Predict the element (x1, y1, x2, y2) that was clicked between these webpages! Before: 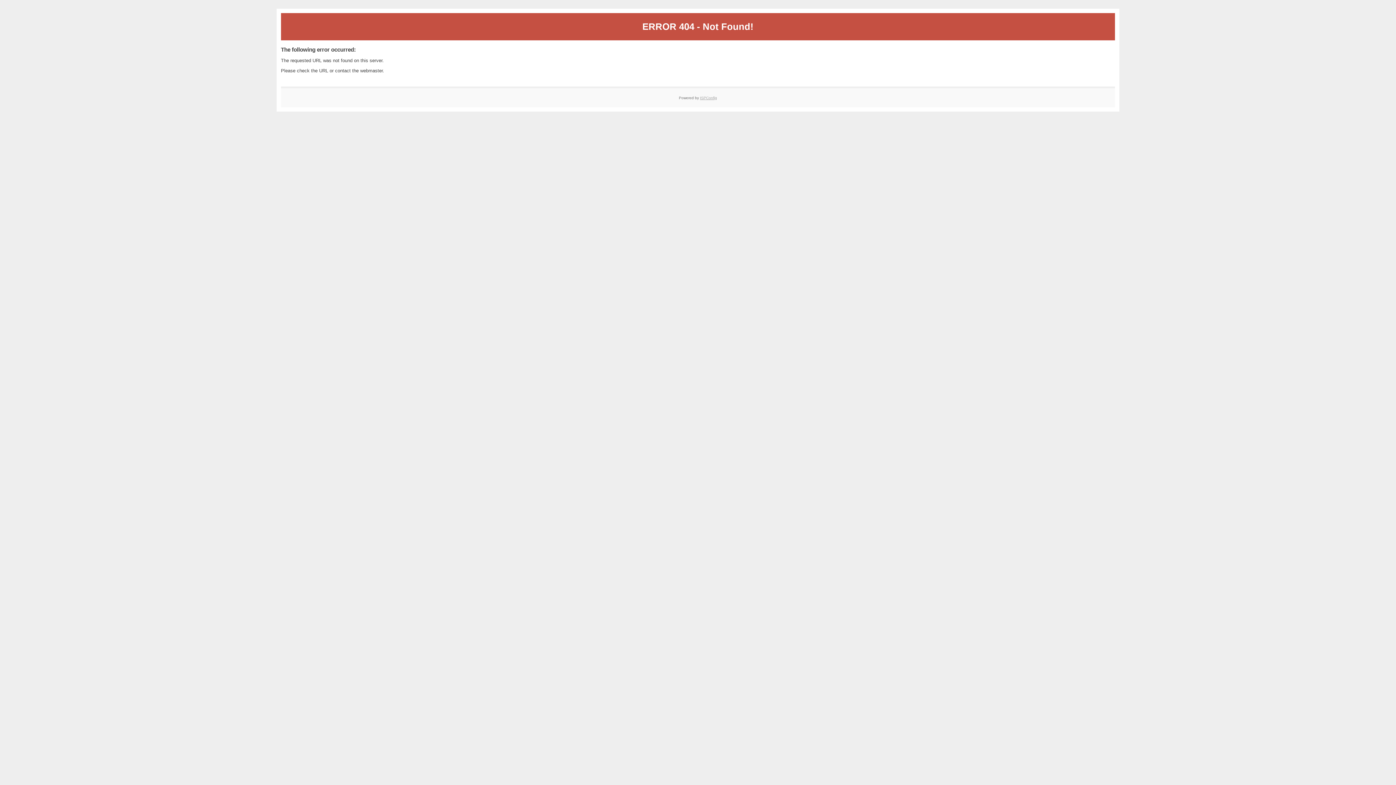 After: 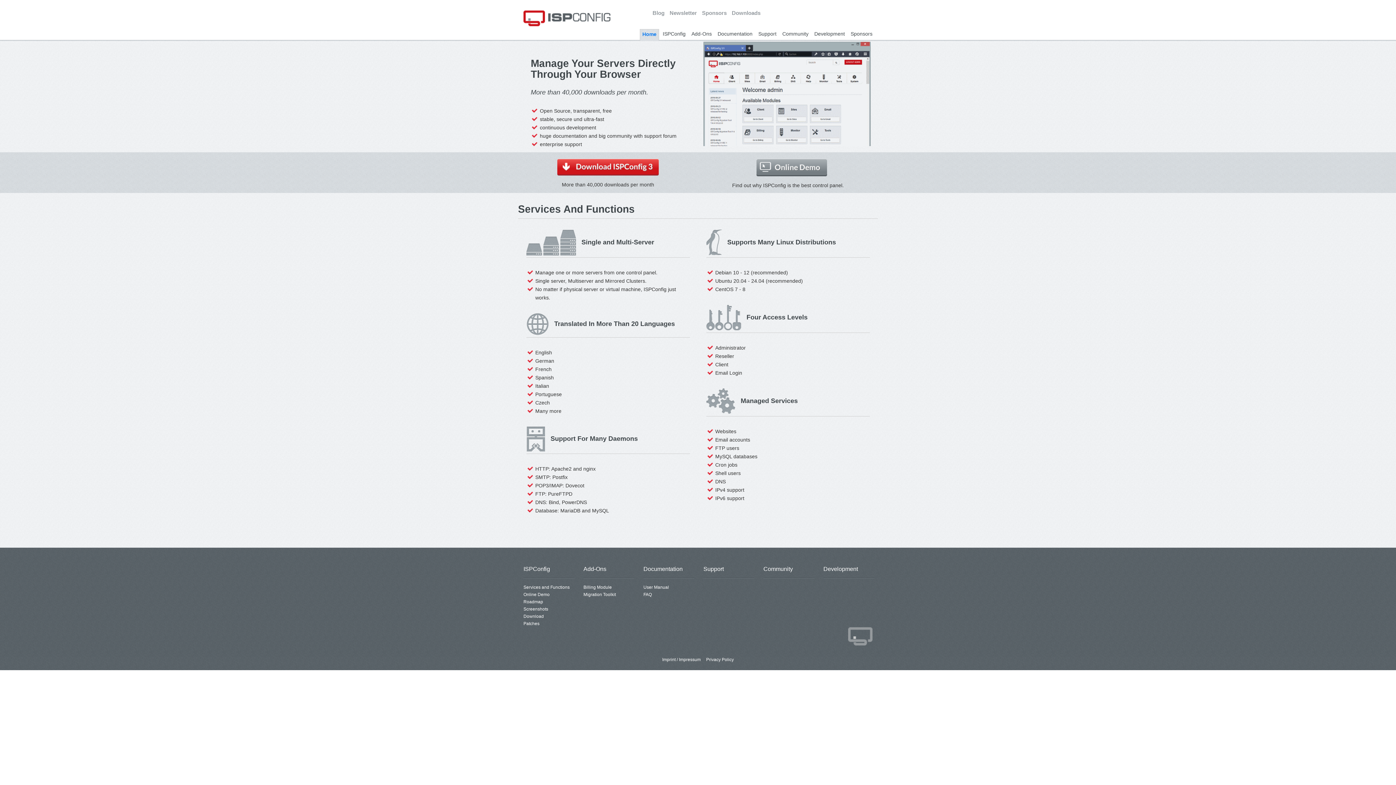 Action: label: ISPConfig bbox: (700, 95, 717, 99)